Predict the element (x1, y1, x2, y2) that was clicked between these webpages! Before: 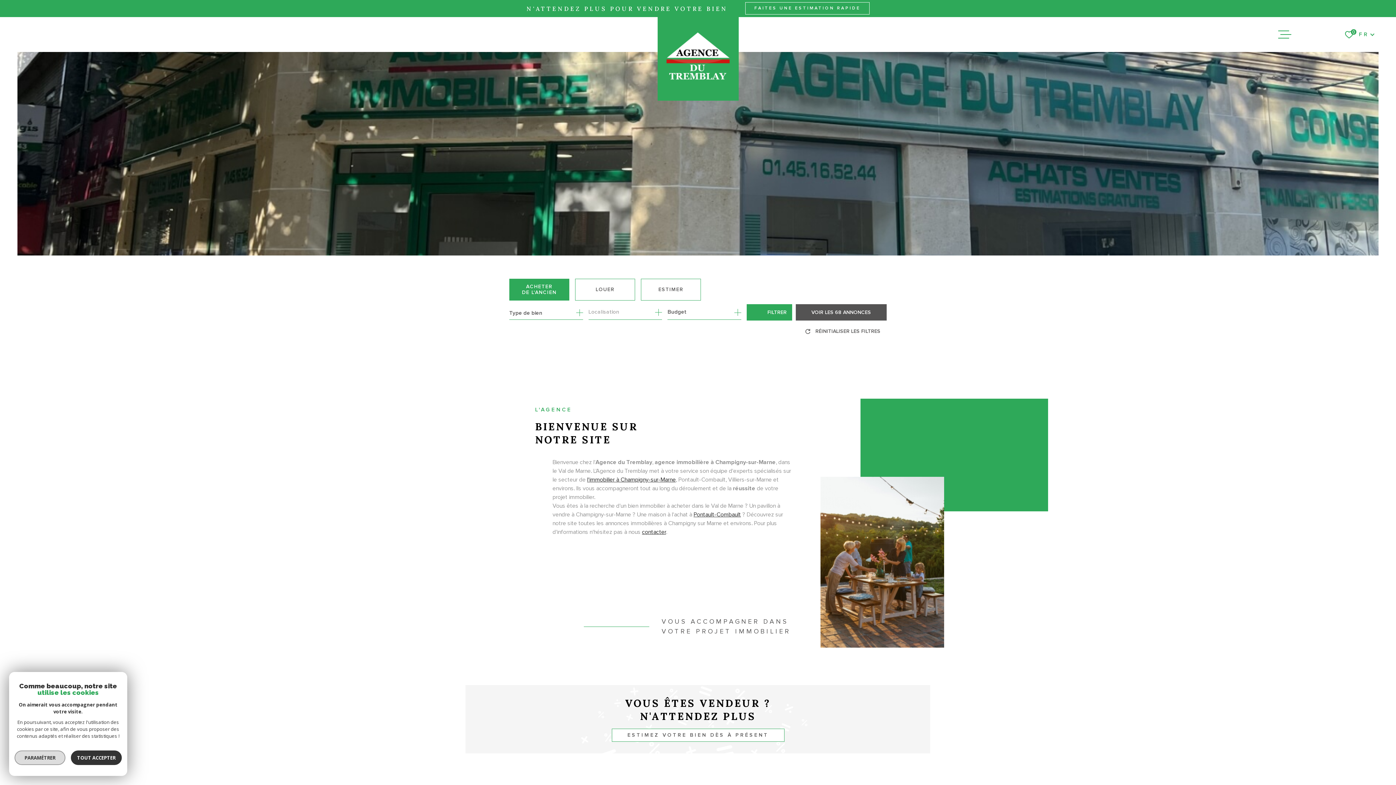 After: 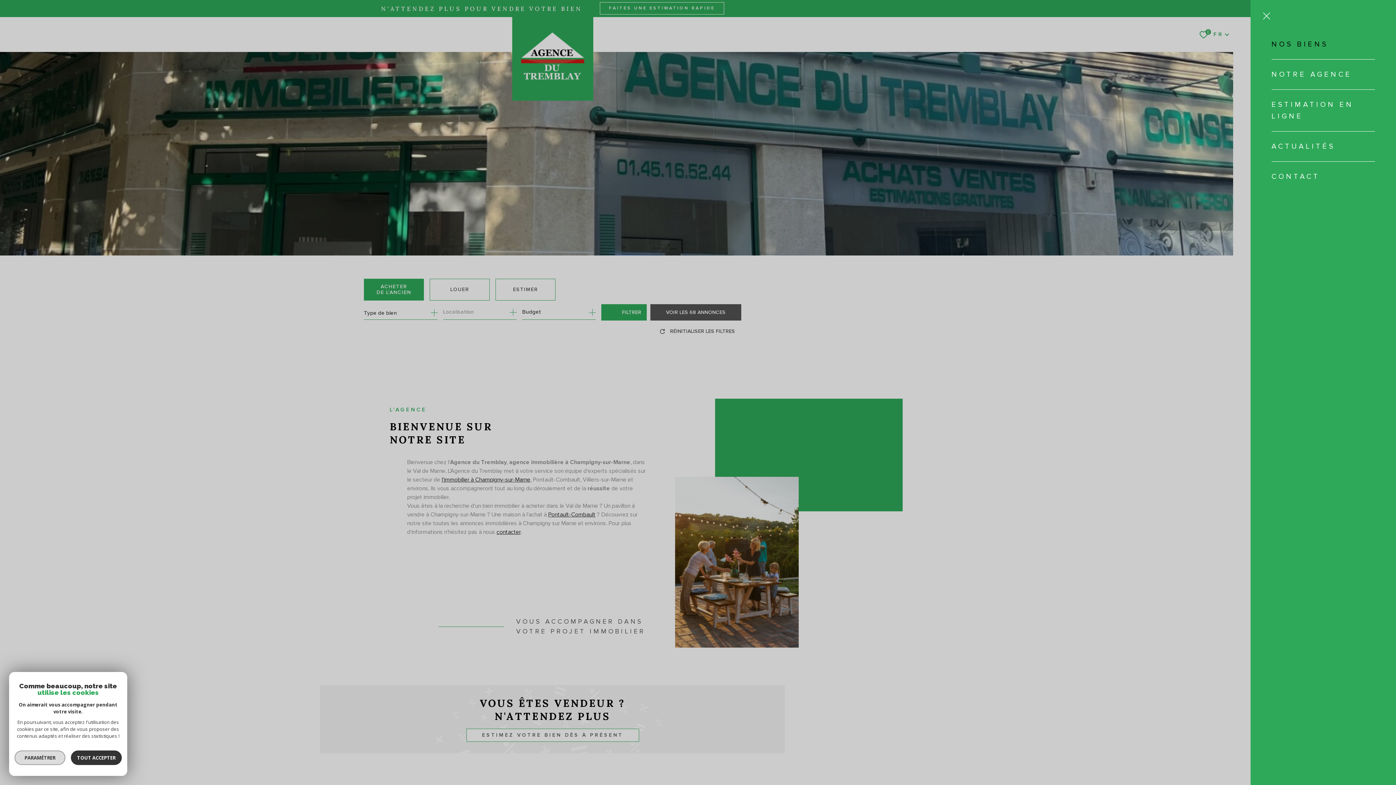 Action: bbox: (1278, 28, 1291, 41) label: Ouvrir le menu